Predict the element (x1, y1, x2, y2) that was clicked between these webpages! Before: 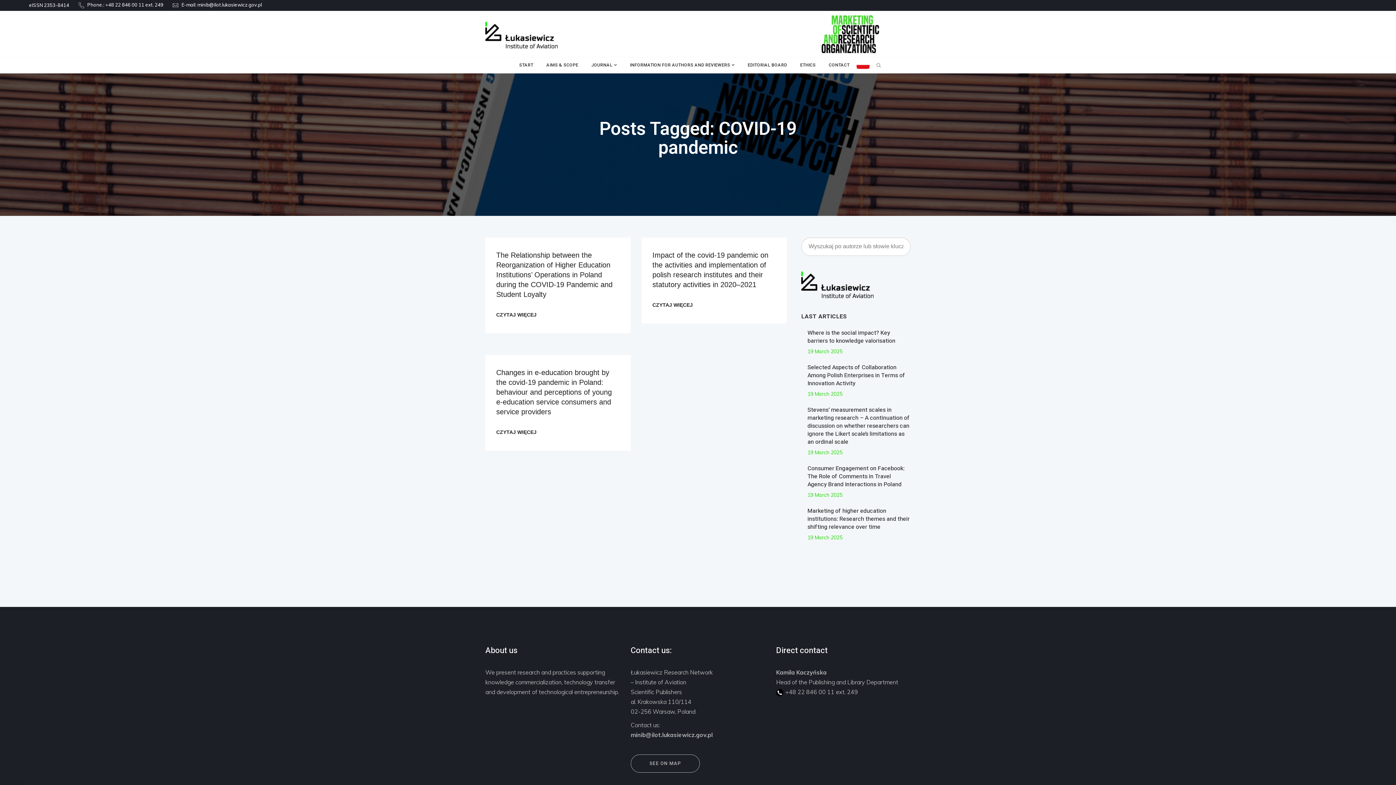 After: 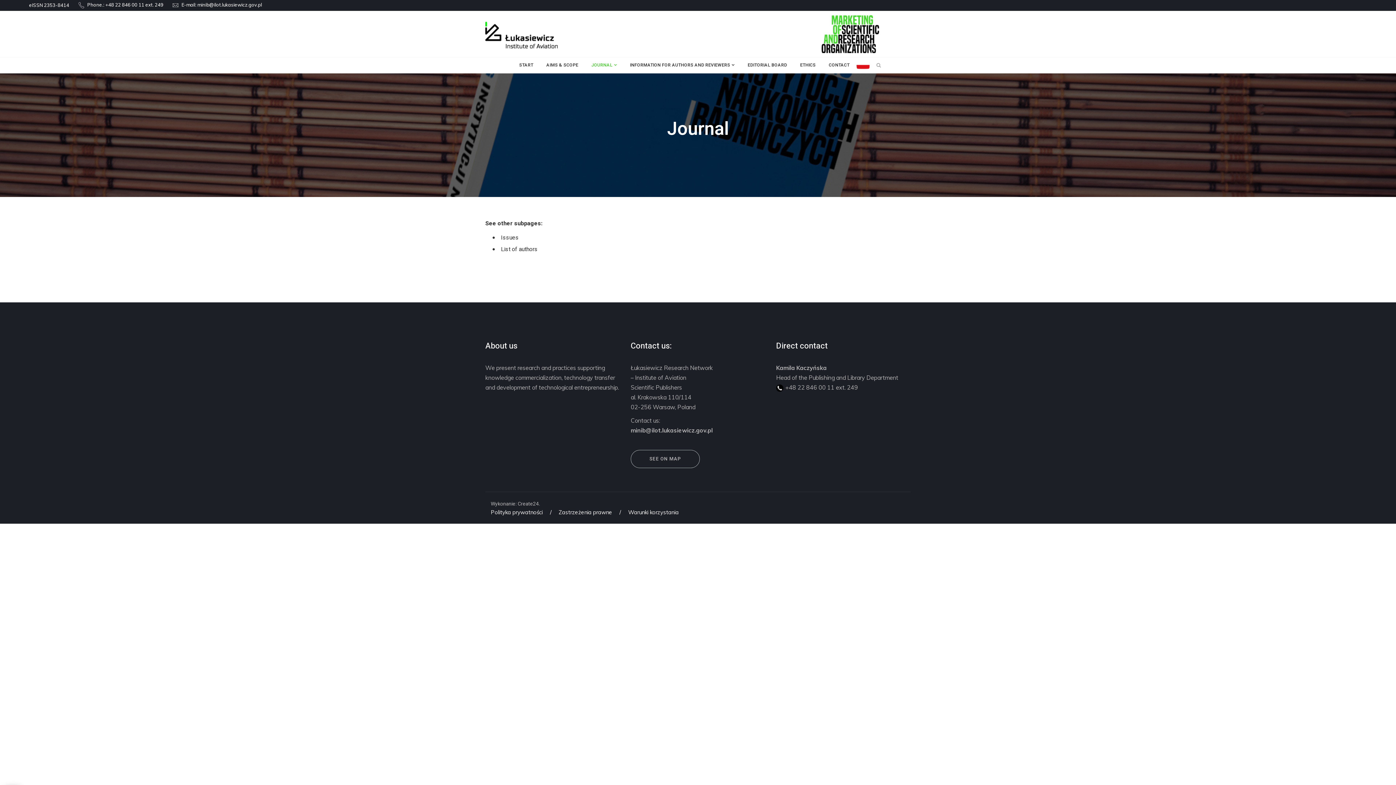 Action: bbox: (584, 57, 623, 73) label: JOURNAL